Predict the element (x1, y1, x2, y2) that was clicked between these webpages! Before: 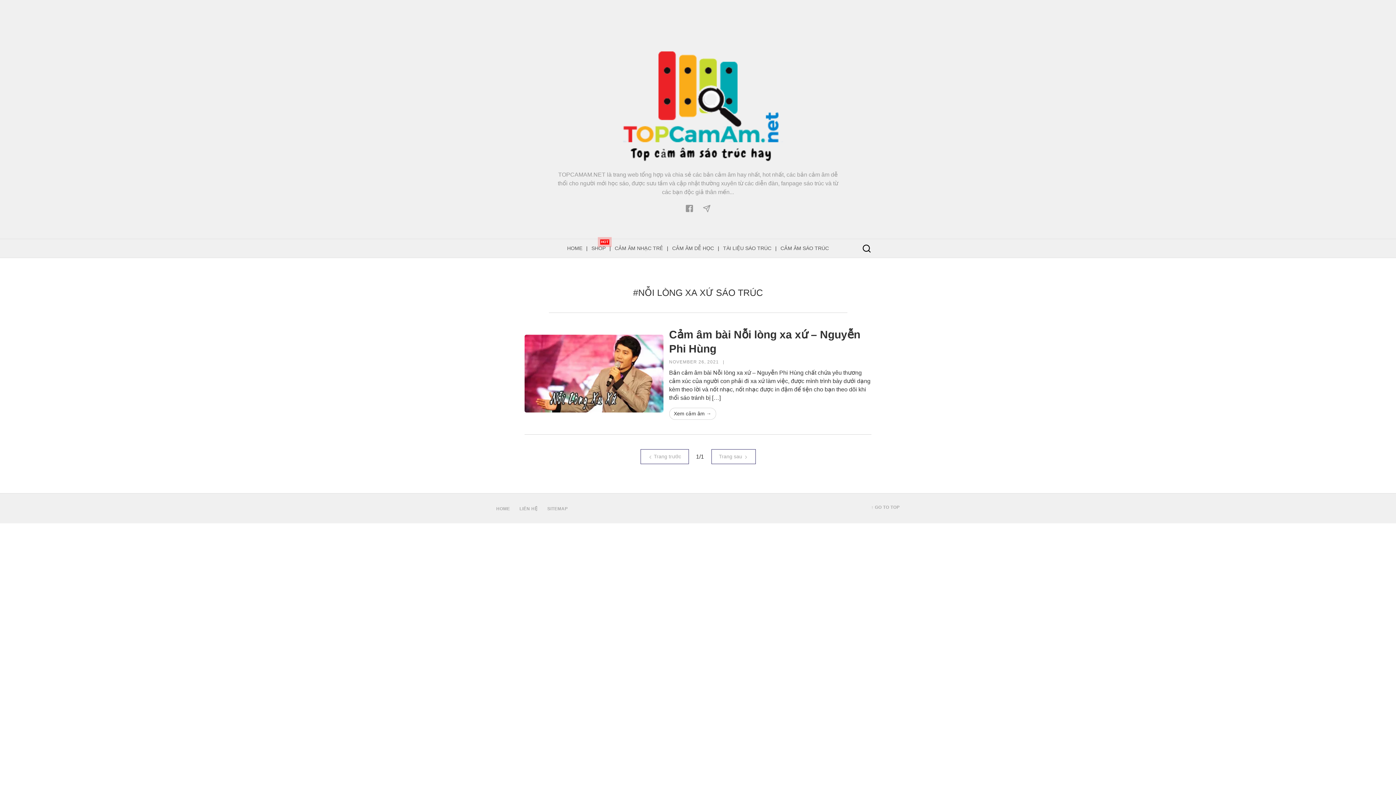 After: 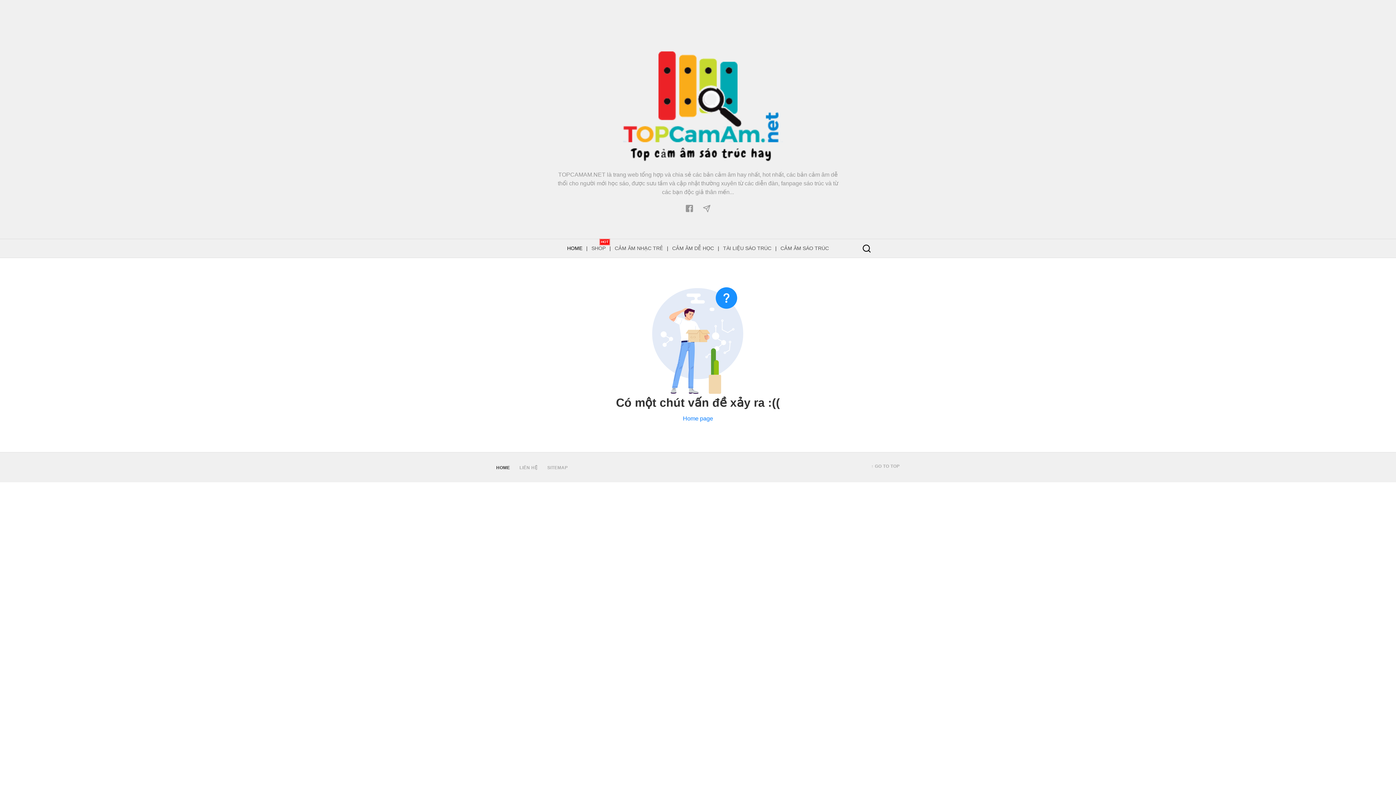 Action: label: HOME bbox: (496, 505, 510, 512)